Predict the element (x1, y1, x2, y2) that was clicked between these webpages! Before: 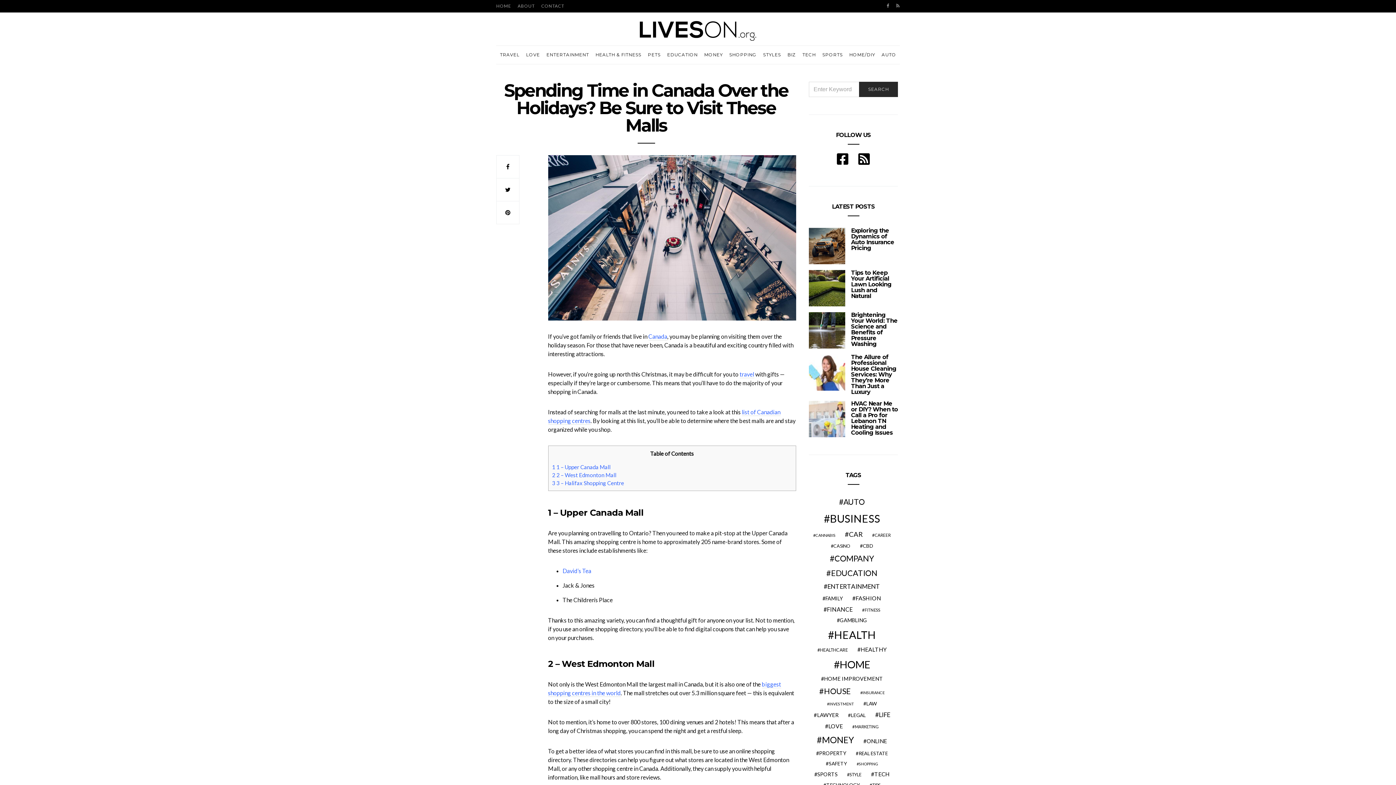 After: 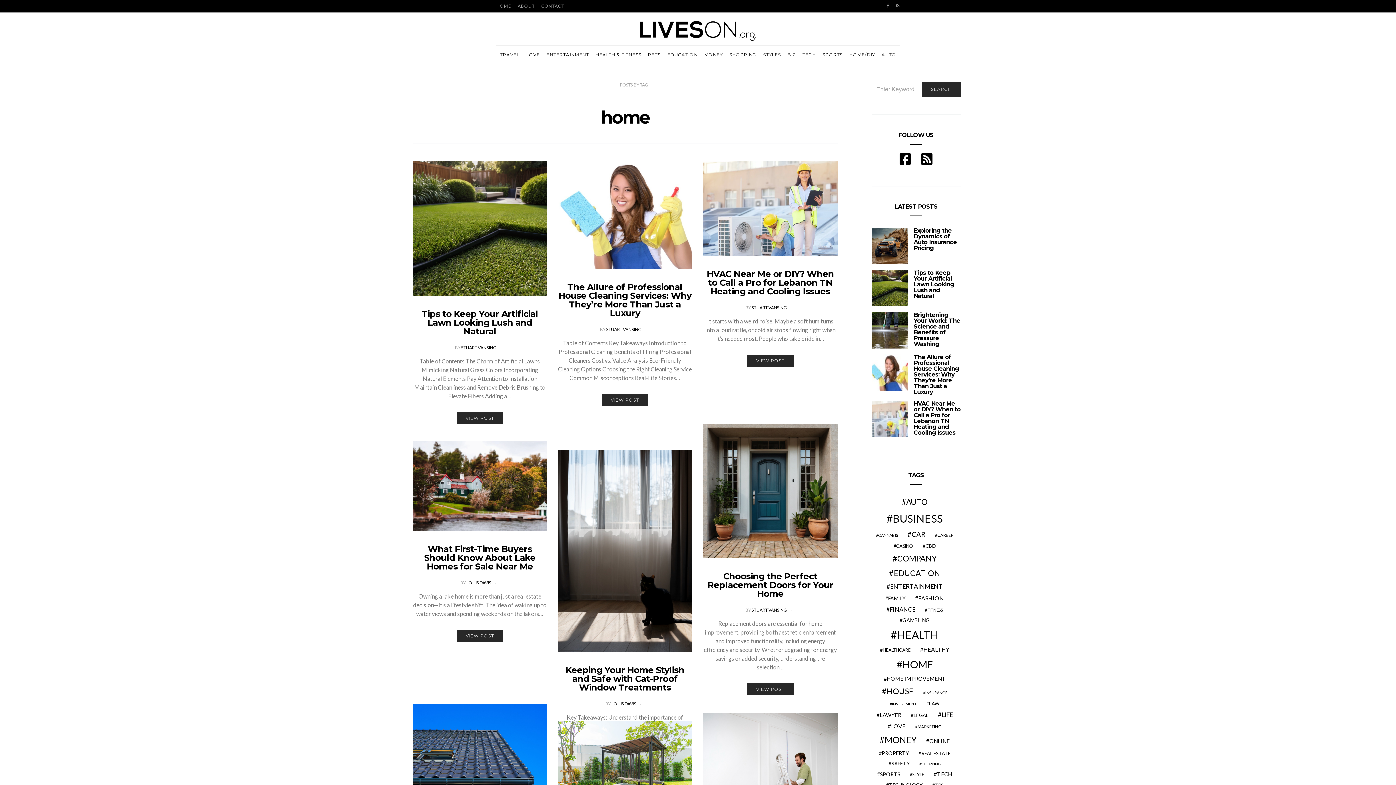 Action: bbox: (831, 657, 873, 672) label: home (188 items)